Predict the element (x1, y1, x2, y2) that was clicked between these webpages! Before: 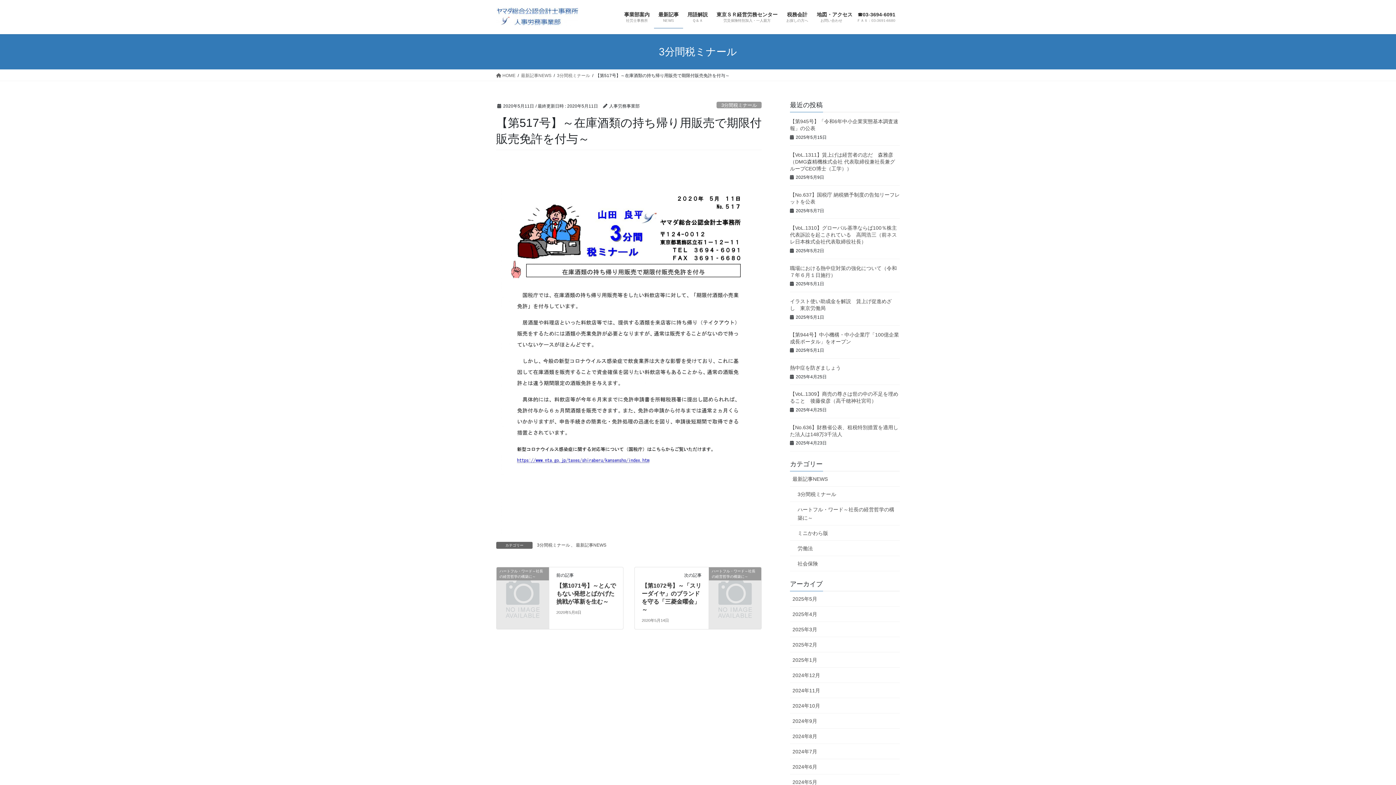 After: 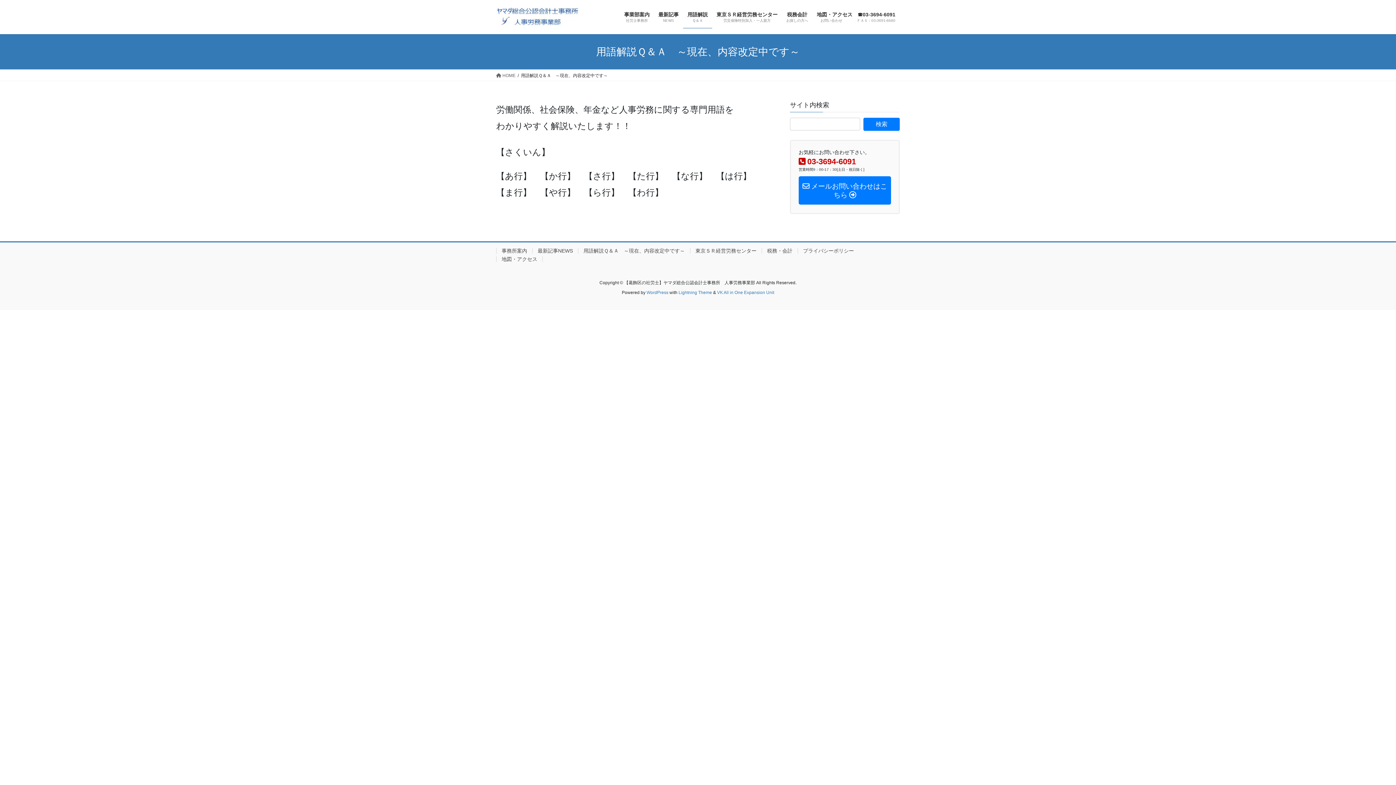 Action: bbox: (683, 6, 712, 28) label: 用語解説
Ｑ＆Ａ